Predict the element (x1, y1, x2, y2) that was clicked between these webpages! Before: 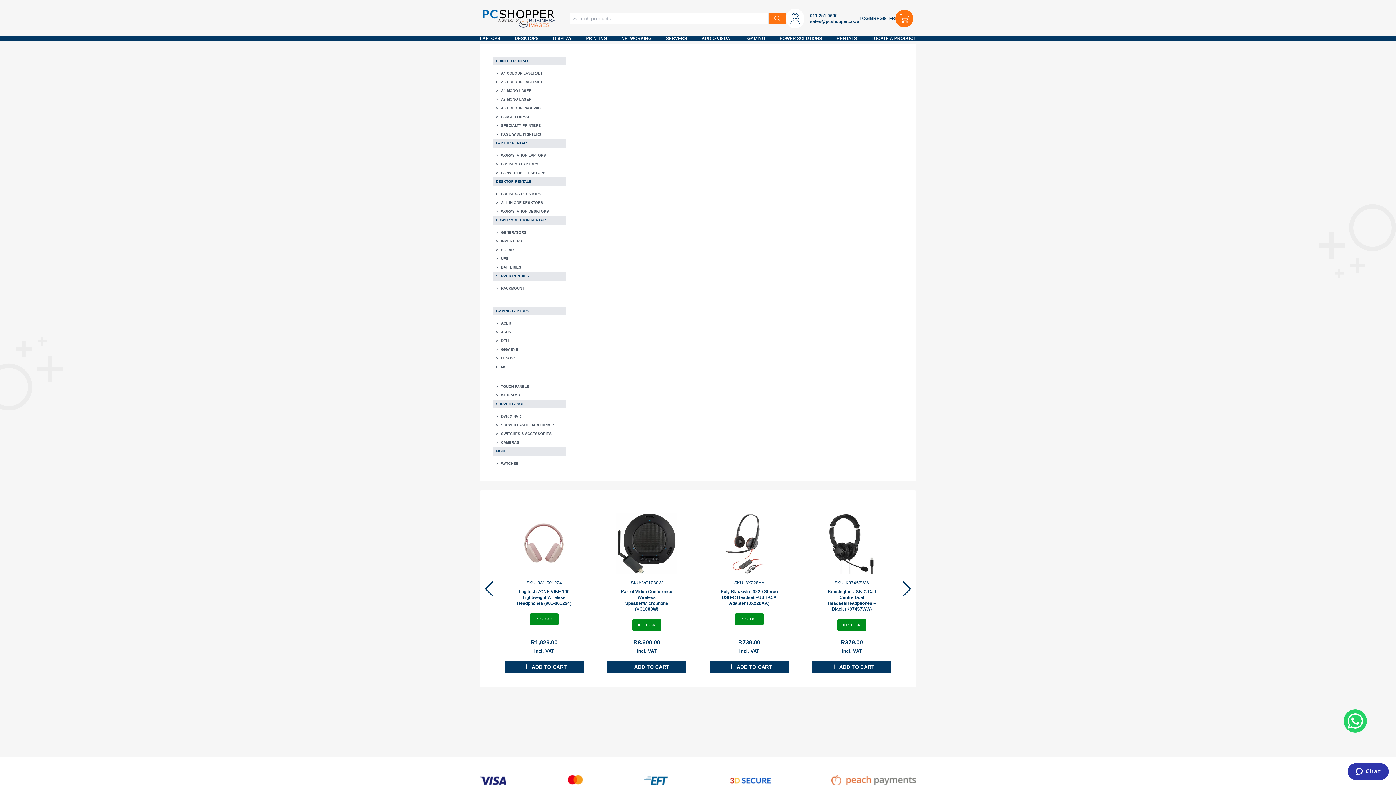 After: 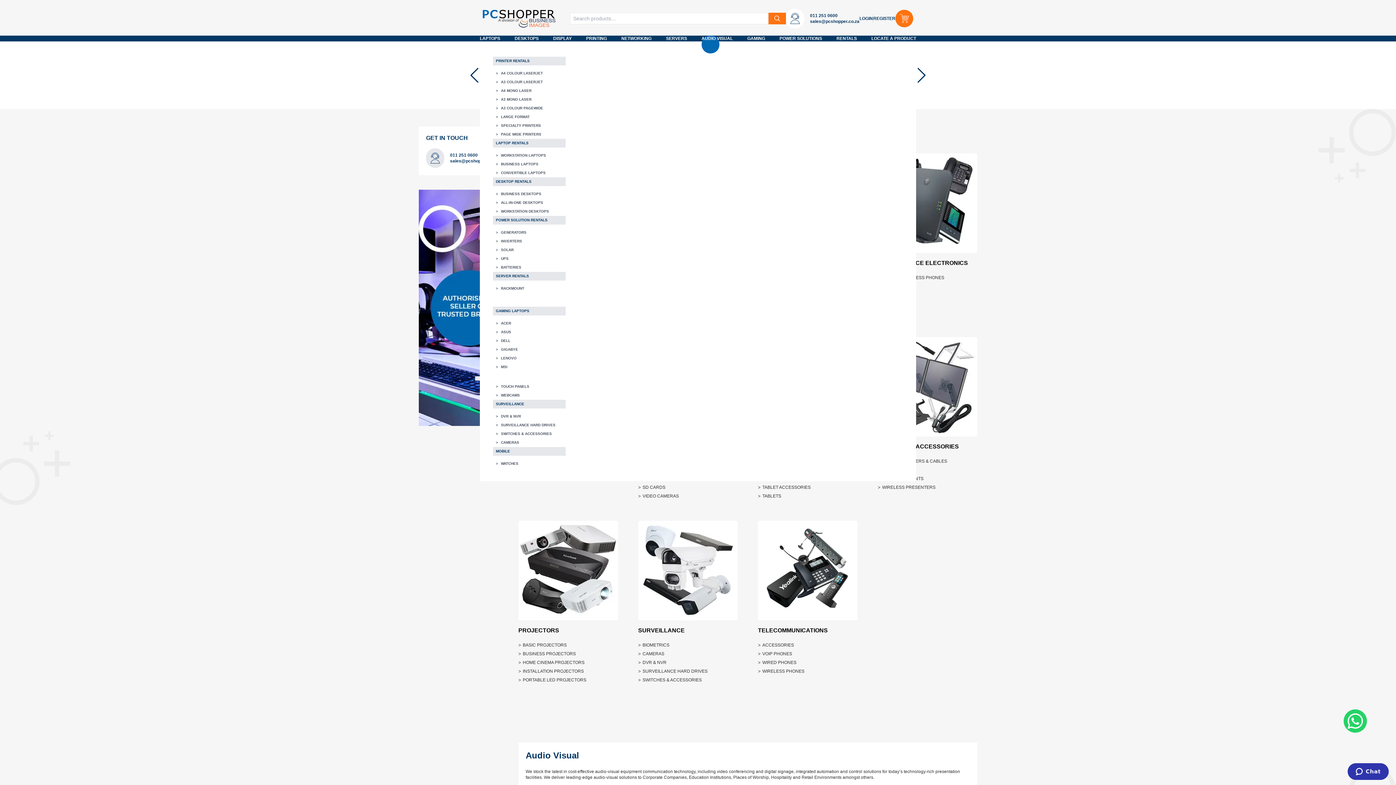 Action: label: AUDIO VISUAL bbox: (701, 29, 733, 47)